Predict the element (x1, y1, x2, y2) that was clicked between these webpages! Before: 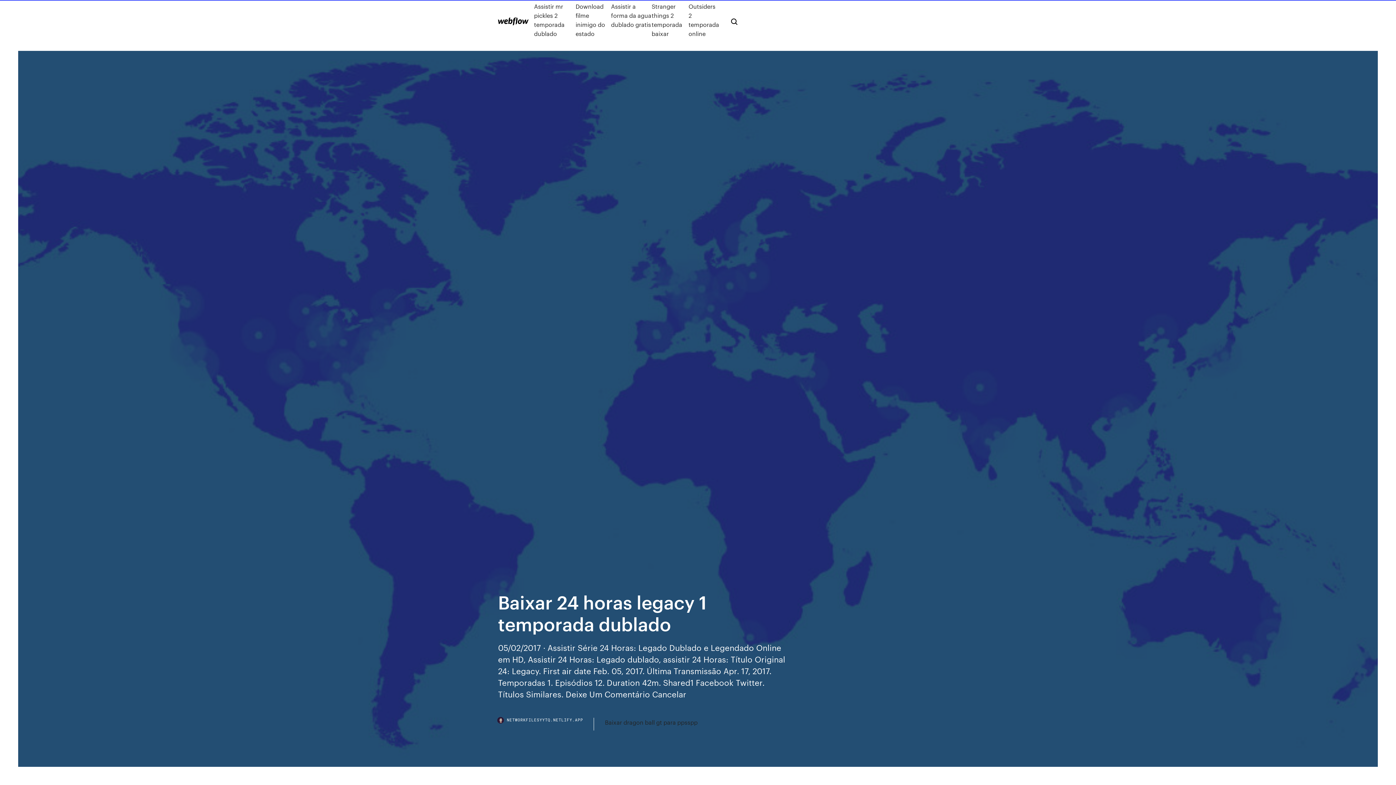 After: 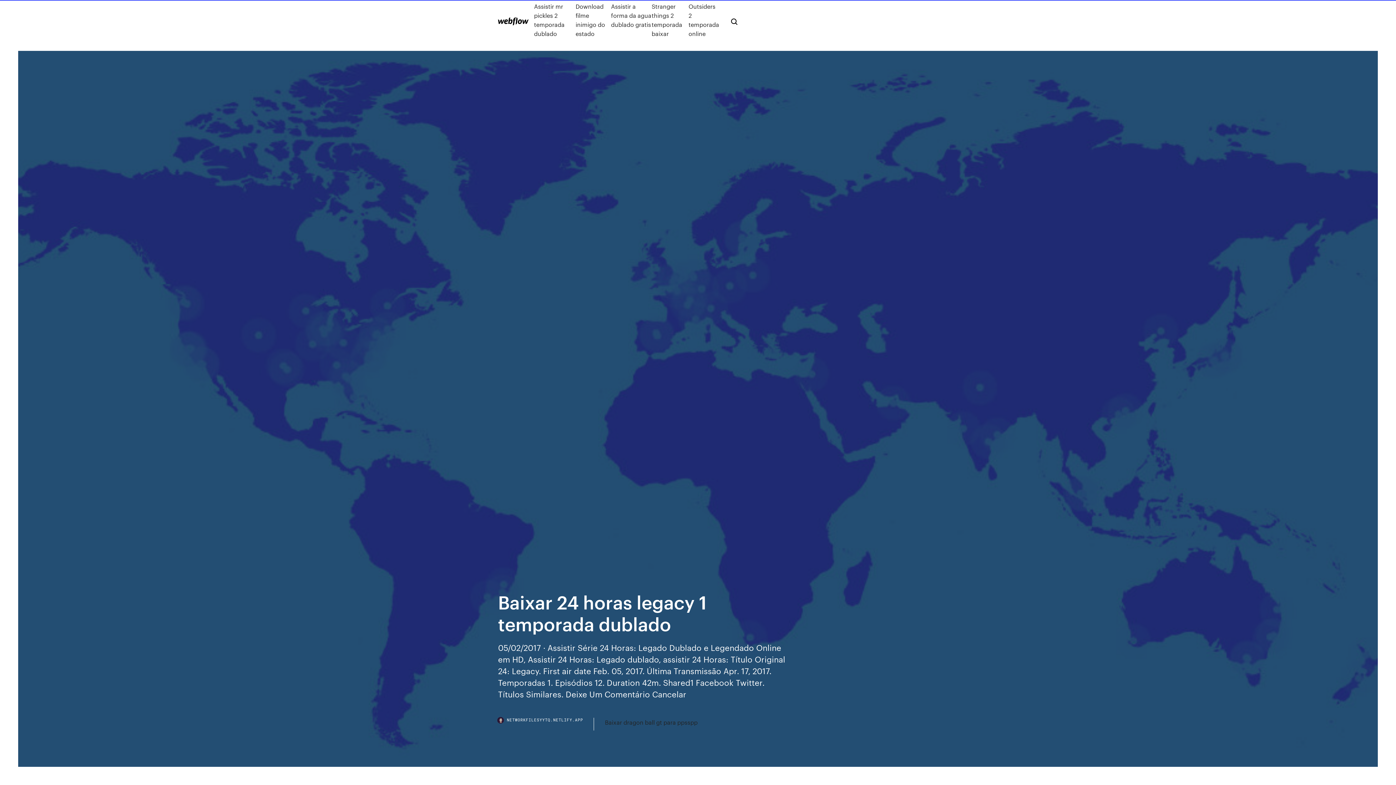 Action: bbox: (498, 718, 594, 730) label: NETWORKFILESYYTQ.NETLIFY.APP